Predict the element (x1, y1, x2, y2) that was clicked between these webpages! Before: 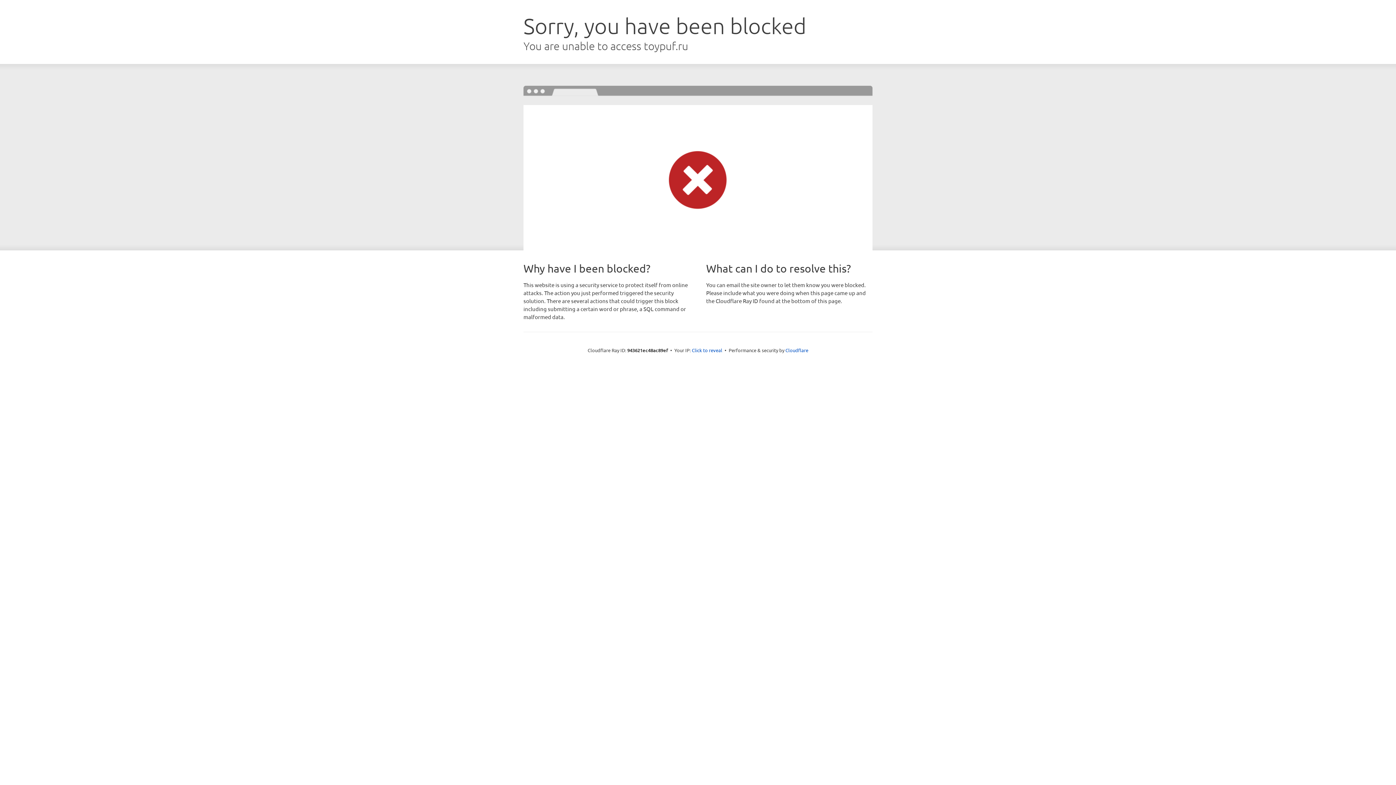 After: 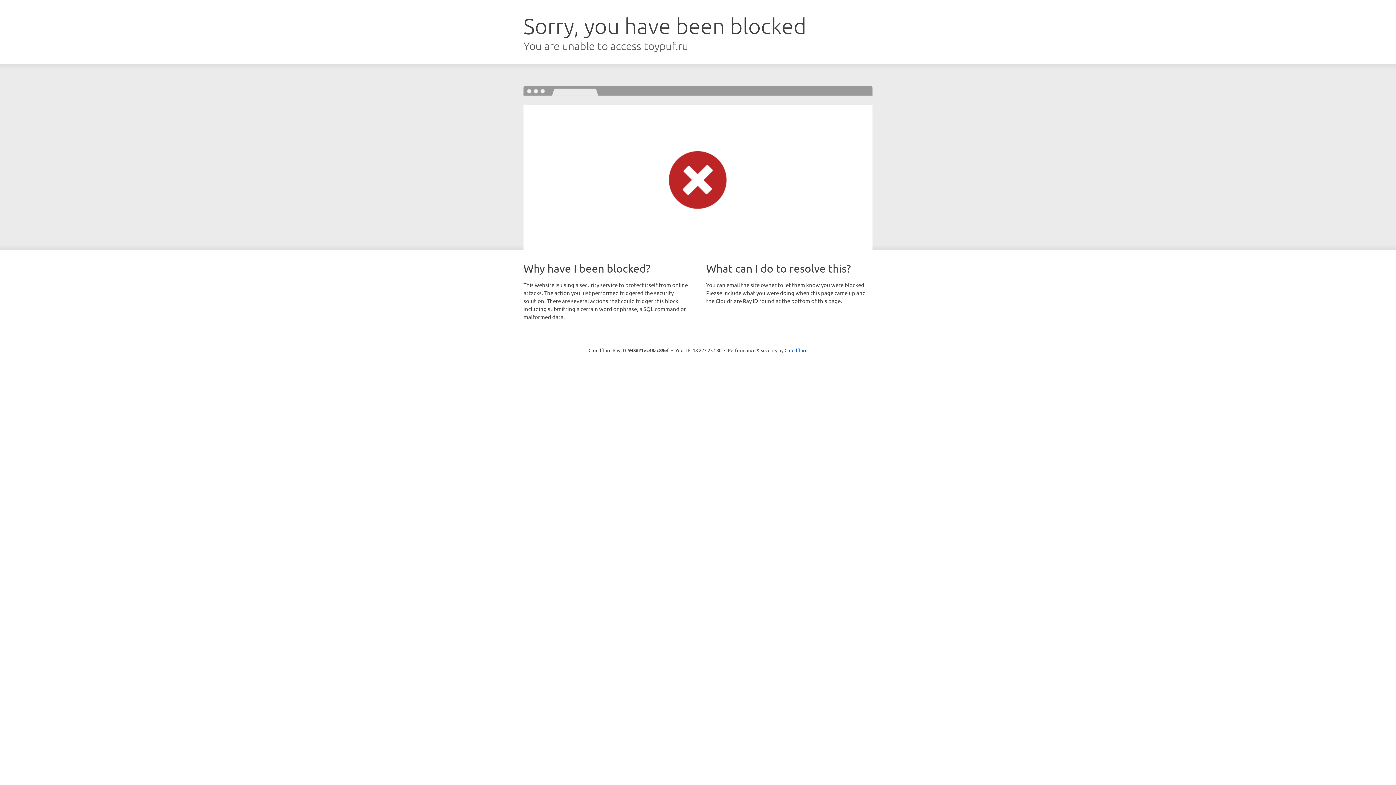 Action: label: Click to reveal bbox: (692, 346, 722, 353)